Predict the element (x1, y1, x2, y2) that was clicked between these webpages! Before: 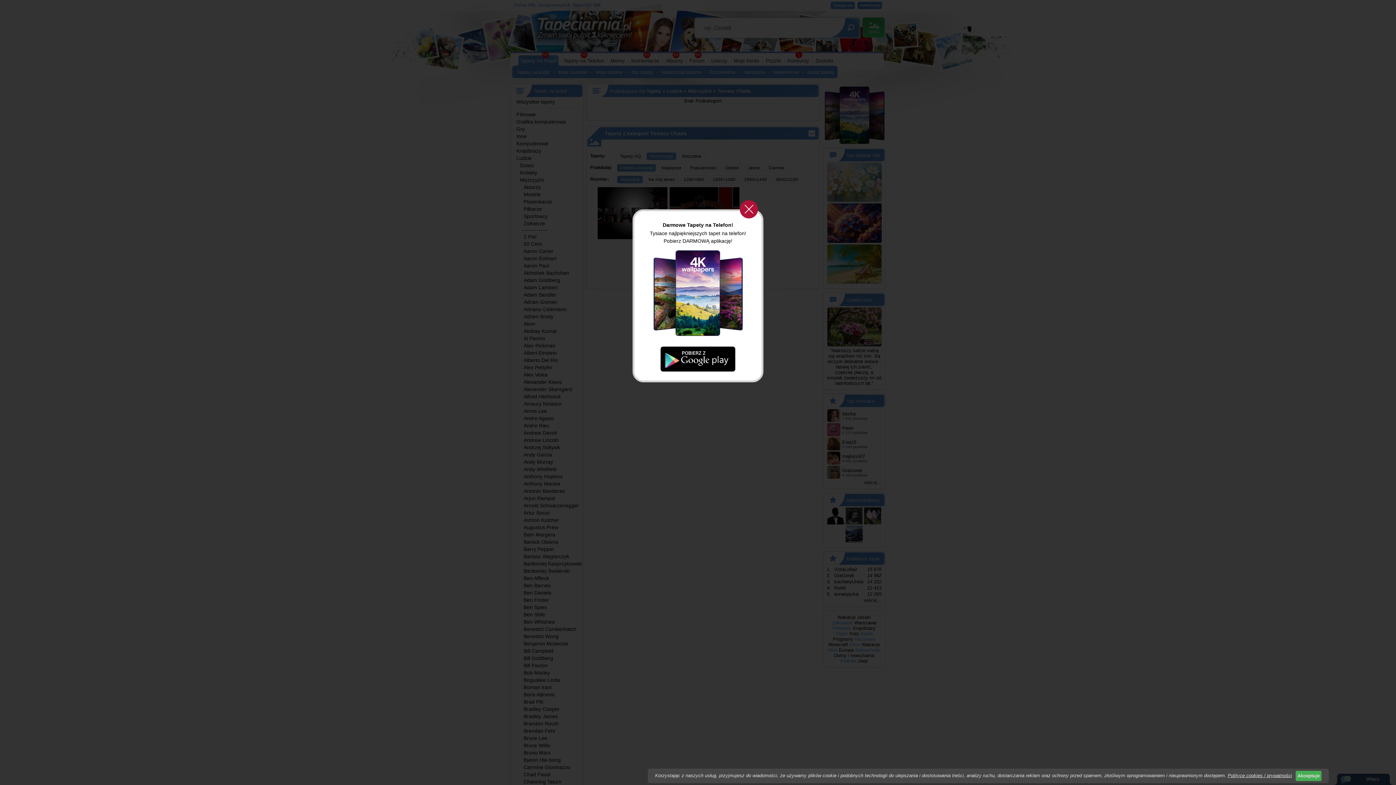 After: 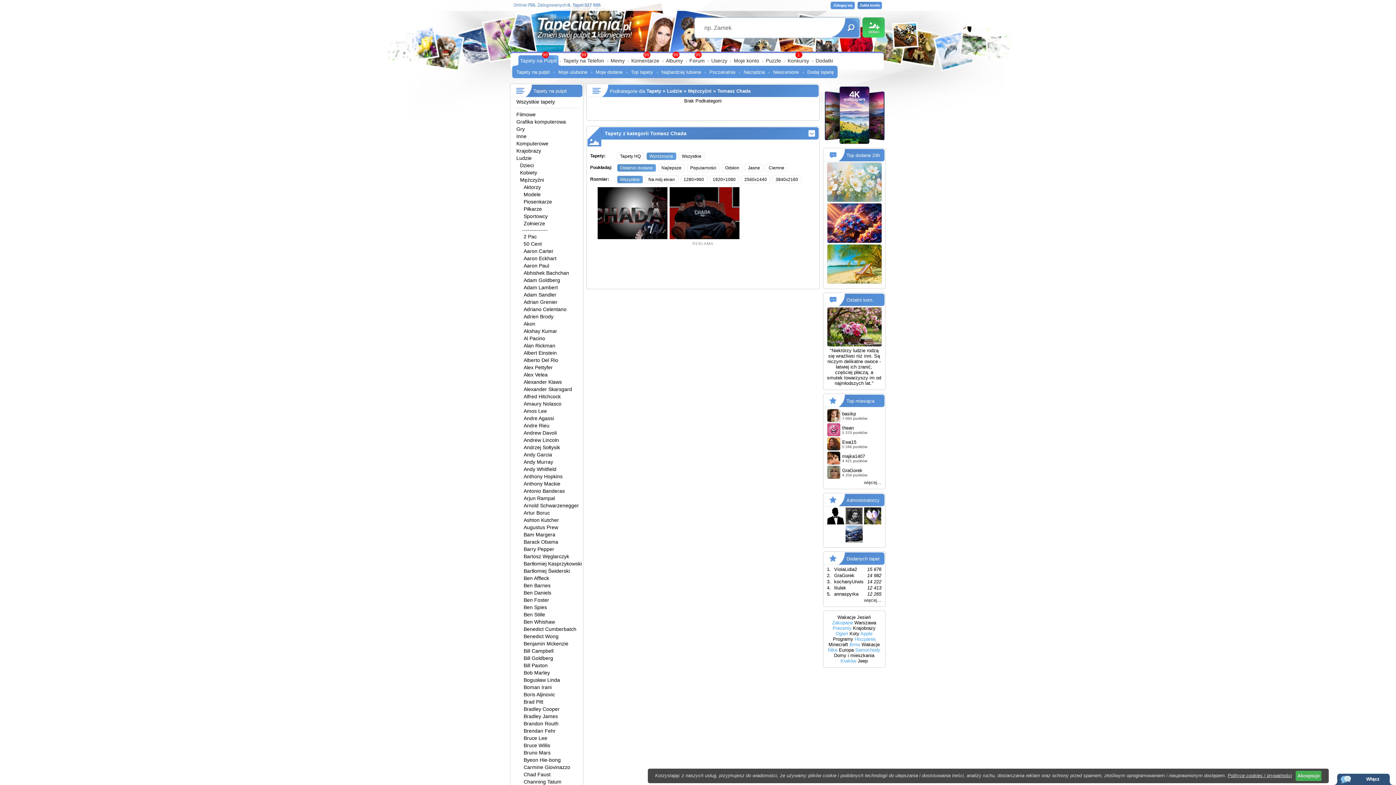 Action: bbox: (740, 200, 758, 218)